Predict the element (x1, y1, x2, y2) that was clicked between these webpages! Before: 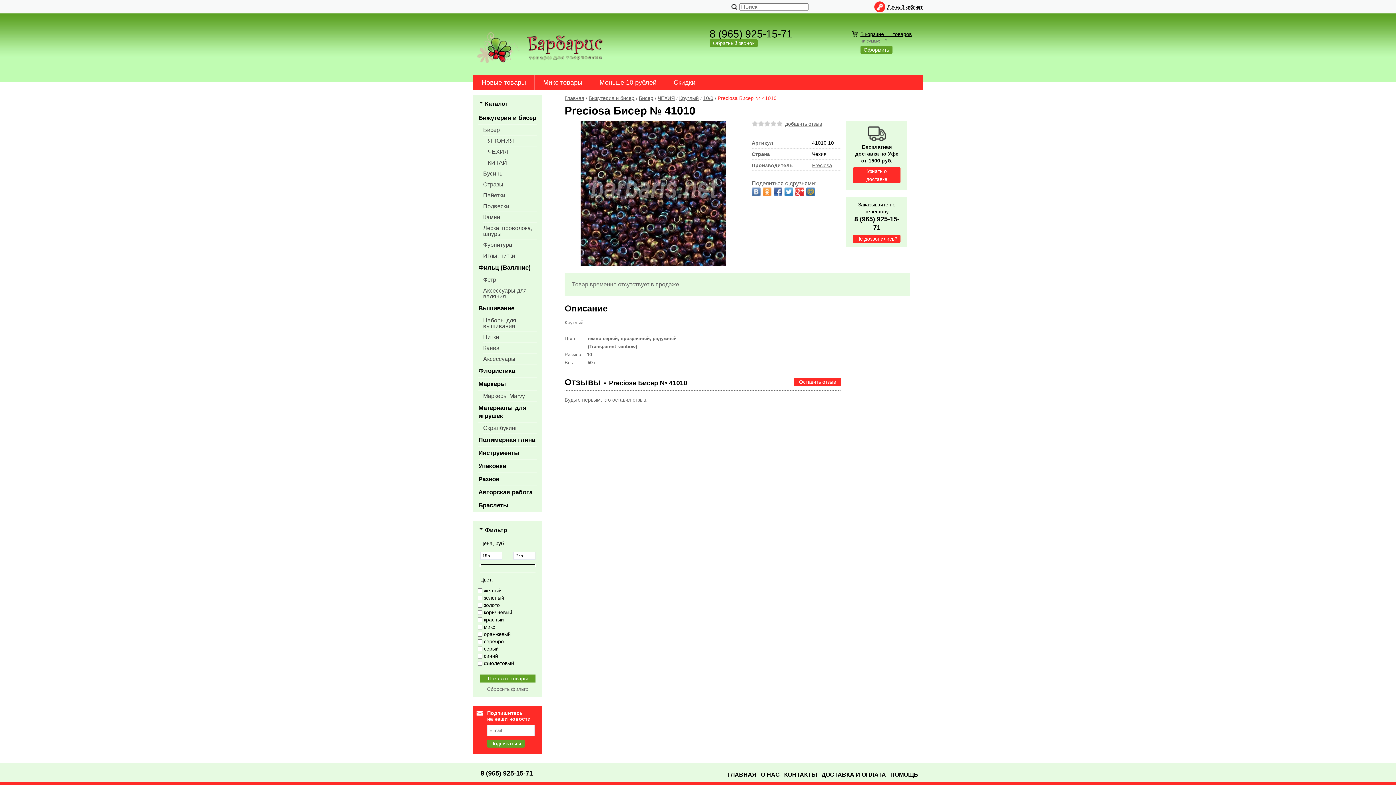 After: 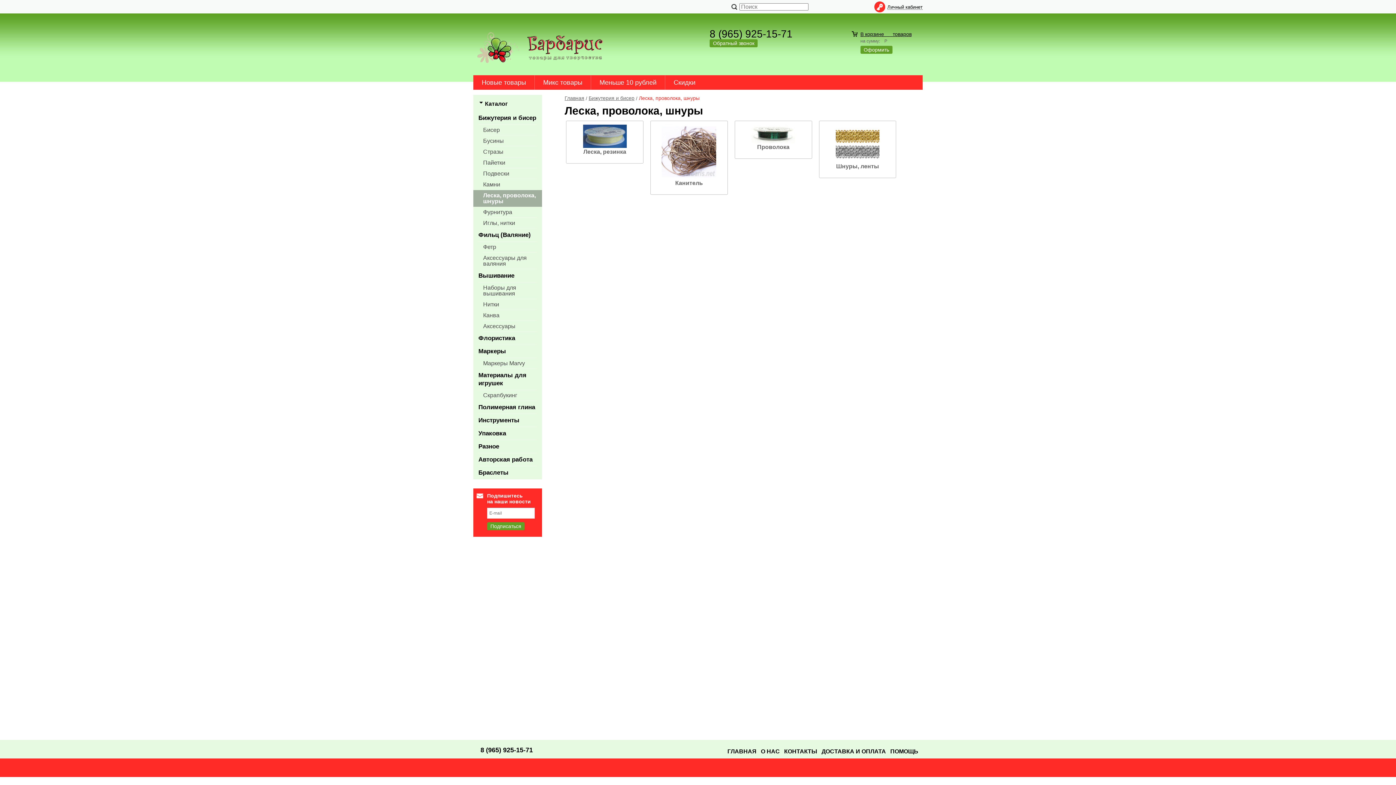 Action: bbox: (483, 222, 537, 239) label: Леска, проволока, шнуры